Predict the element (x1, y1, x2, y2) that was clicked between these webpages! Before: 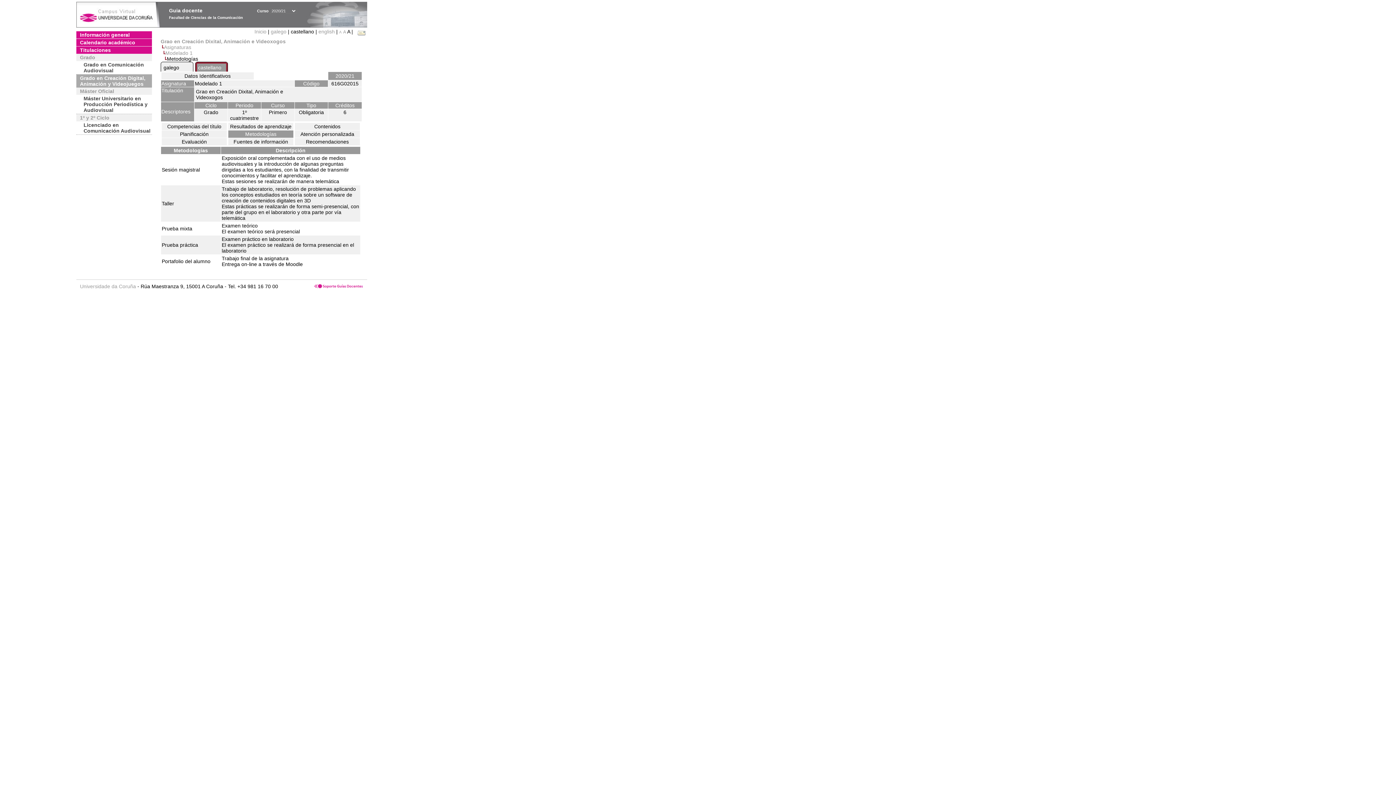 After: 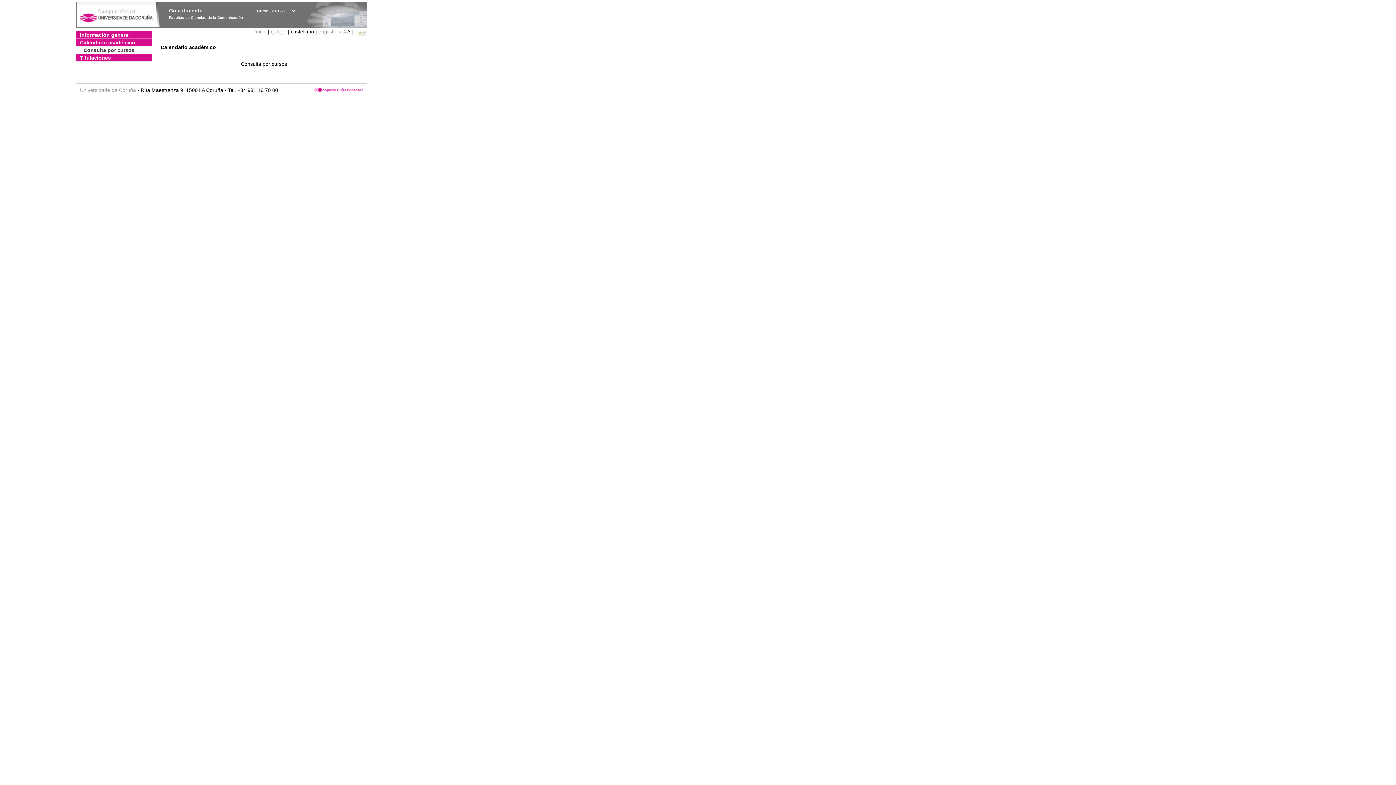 Action: bbox: (76, 38, 152, 46) label: Calendario académico